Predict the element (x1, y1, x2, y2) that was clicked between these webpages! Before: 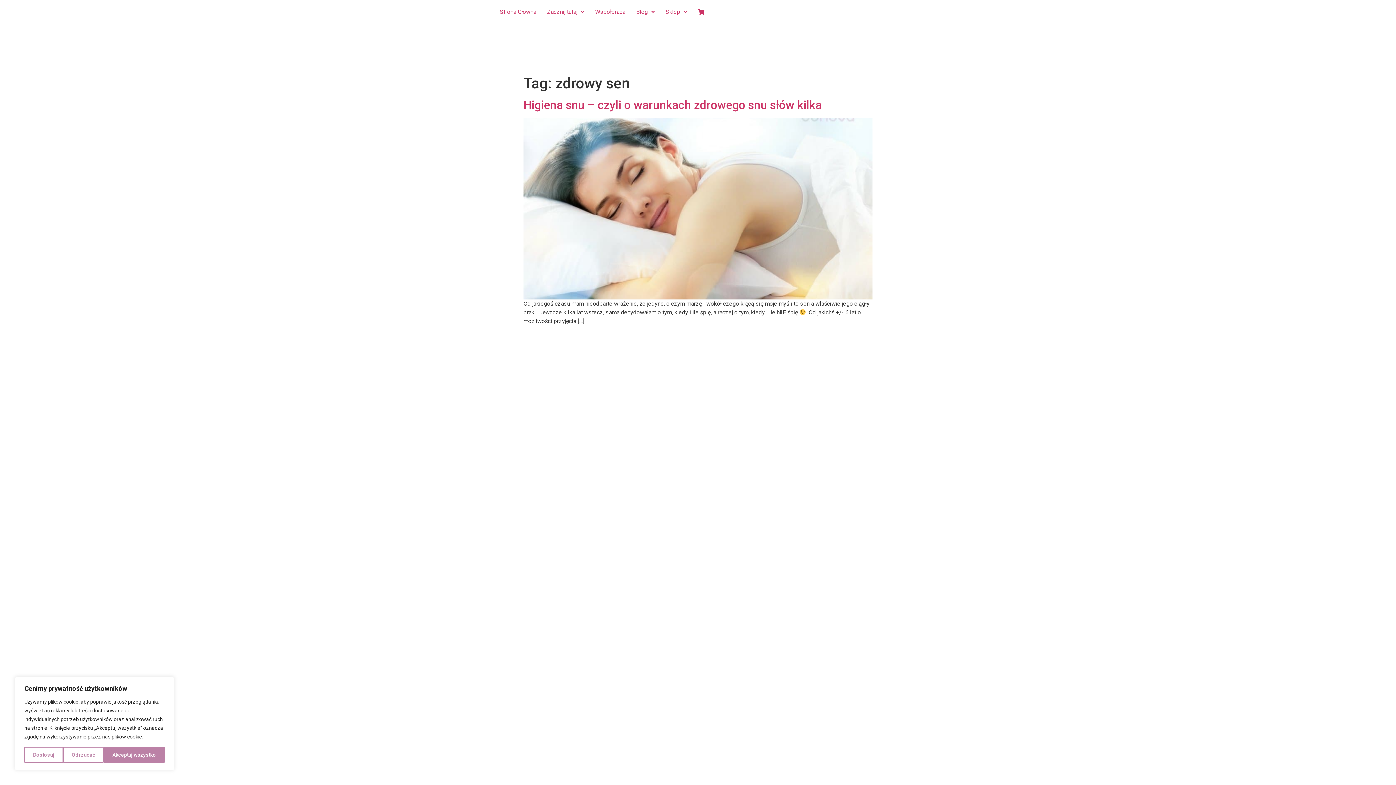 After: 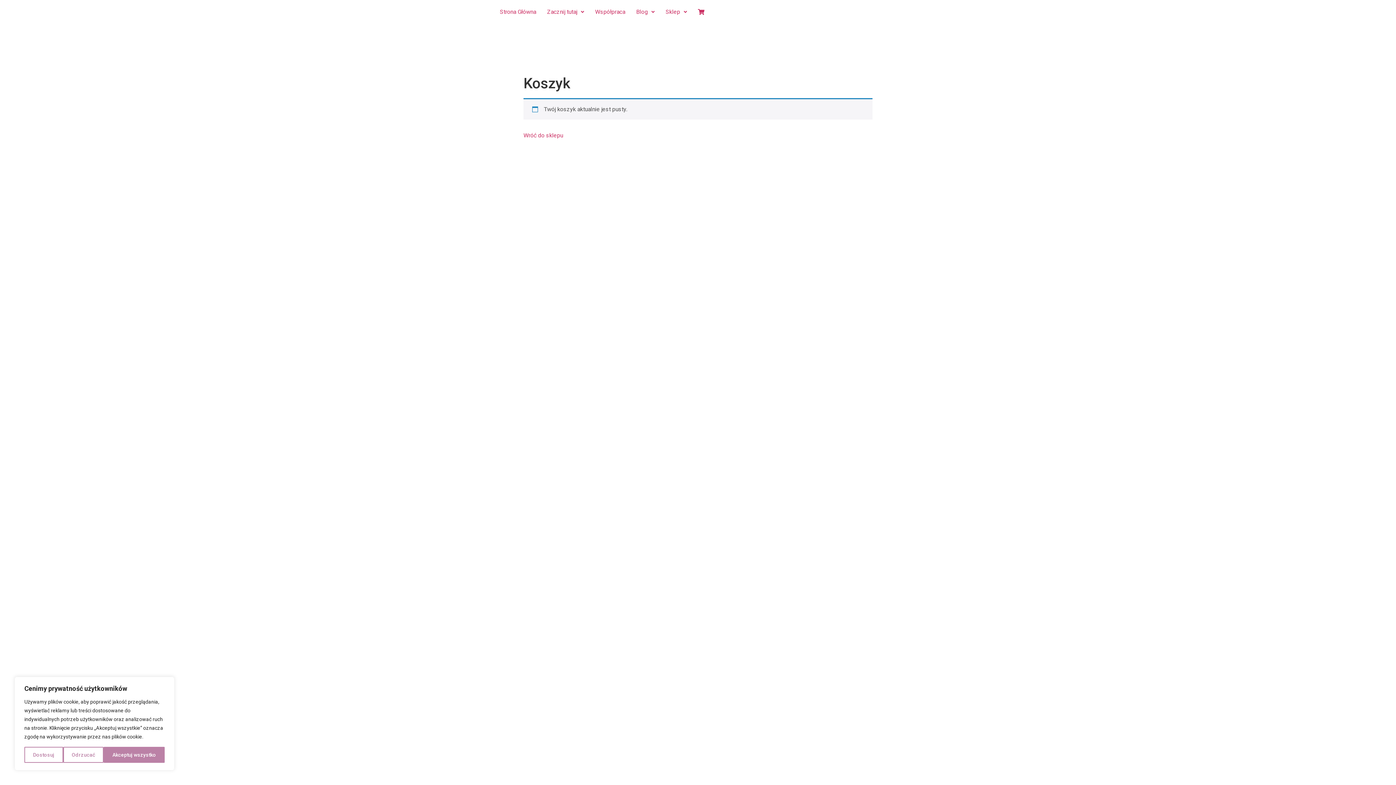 Action: bbox: (692, 3, 710, 20)